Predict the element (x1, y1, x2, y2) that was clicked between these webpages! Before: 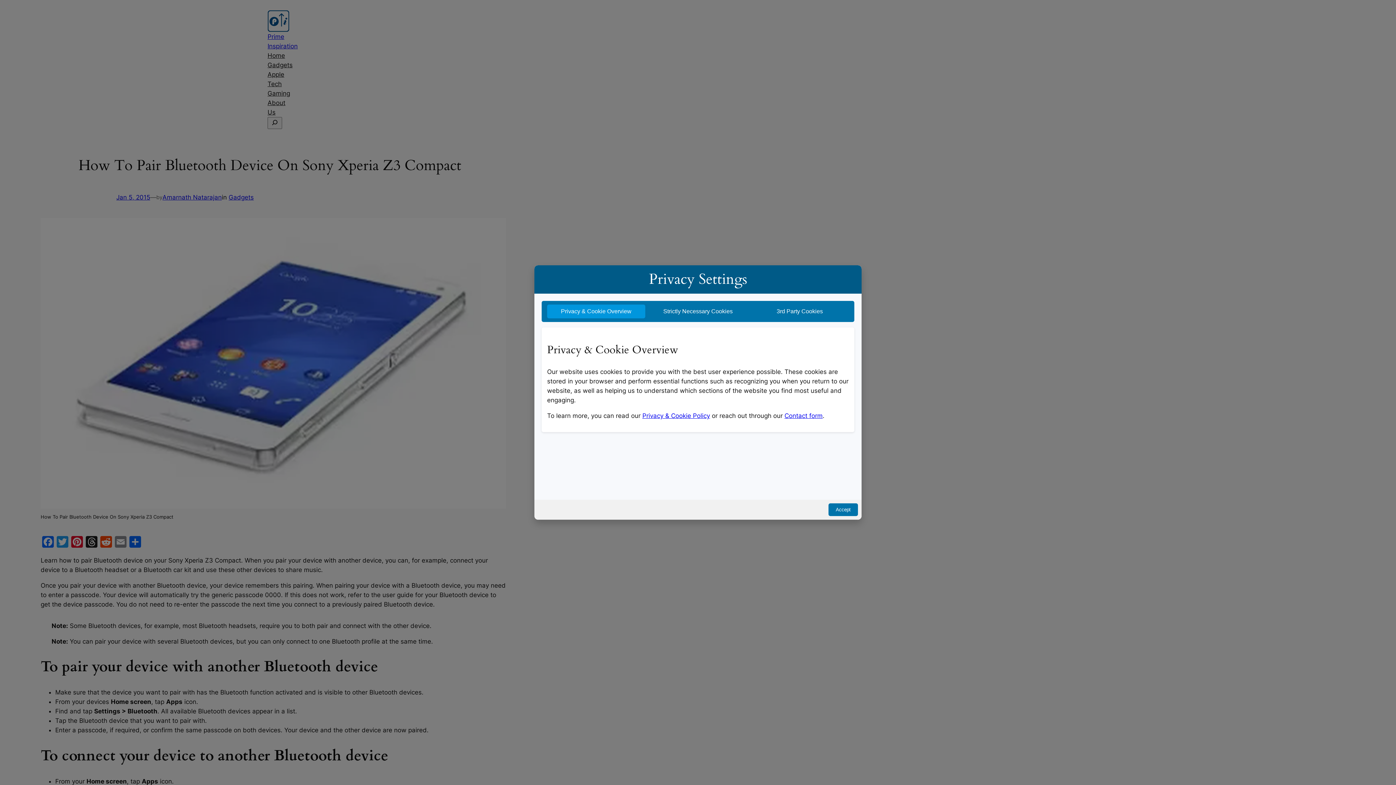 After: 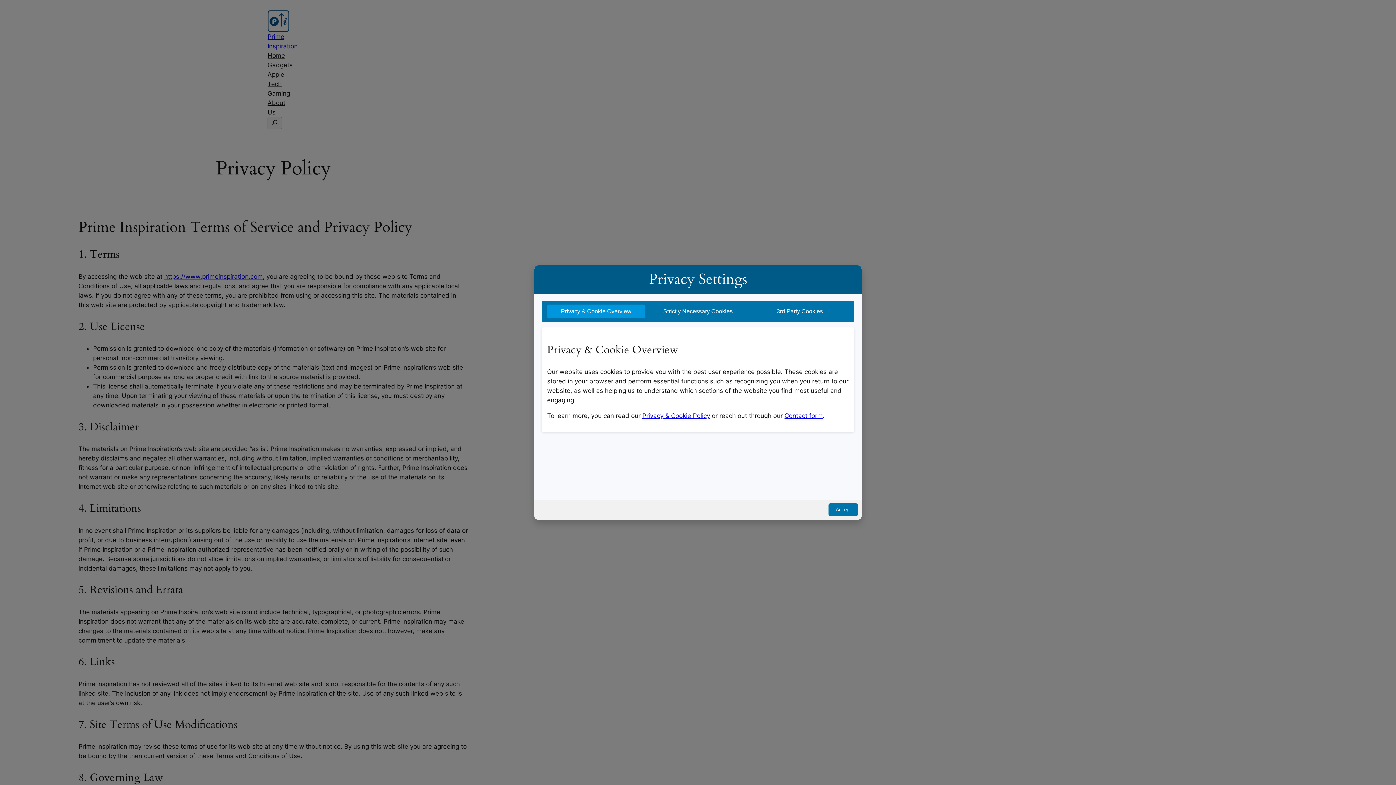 Action: label: Privacy & Cookie Policy bbox: (642, 412, 710, 419)